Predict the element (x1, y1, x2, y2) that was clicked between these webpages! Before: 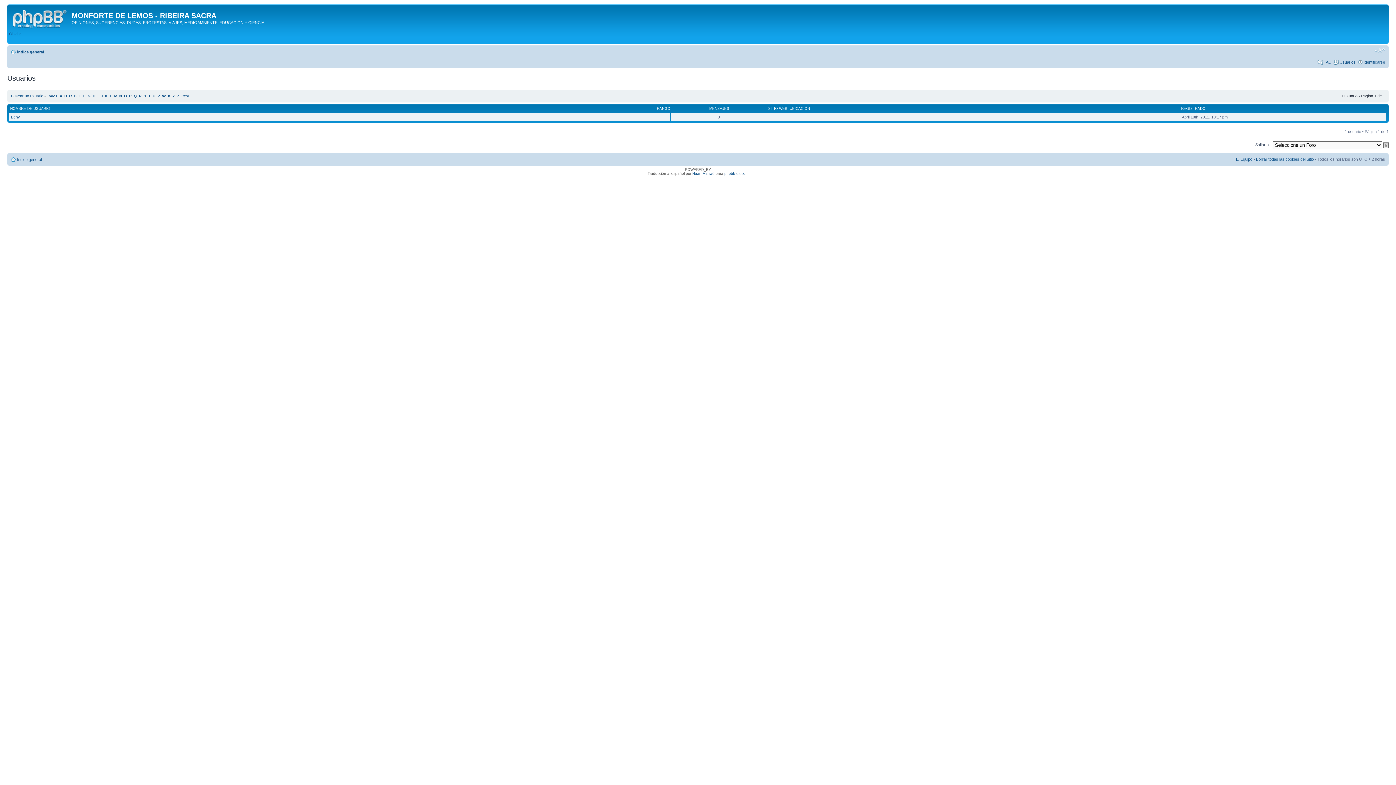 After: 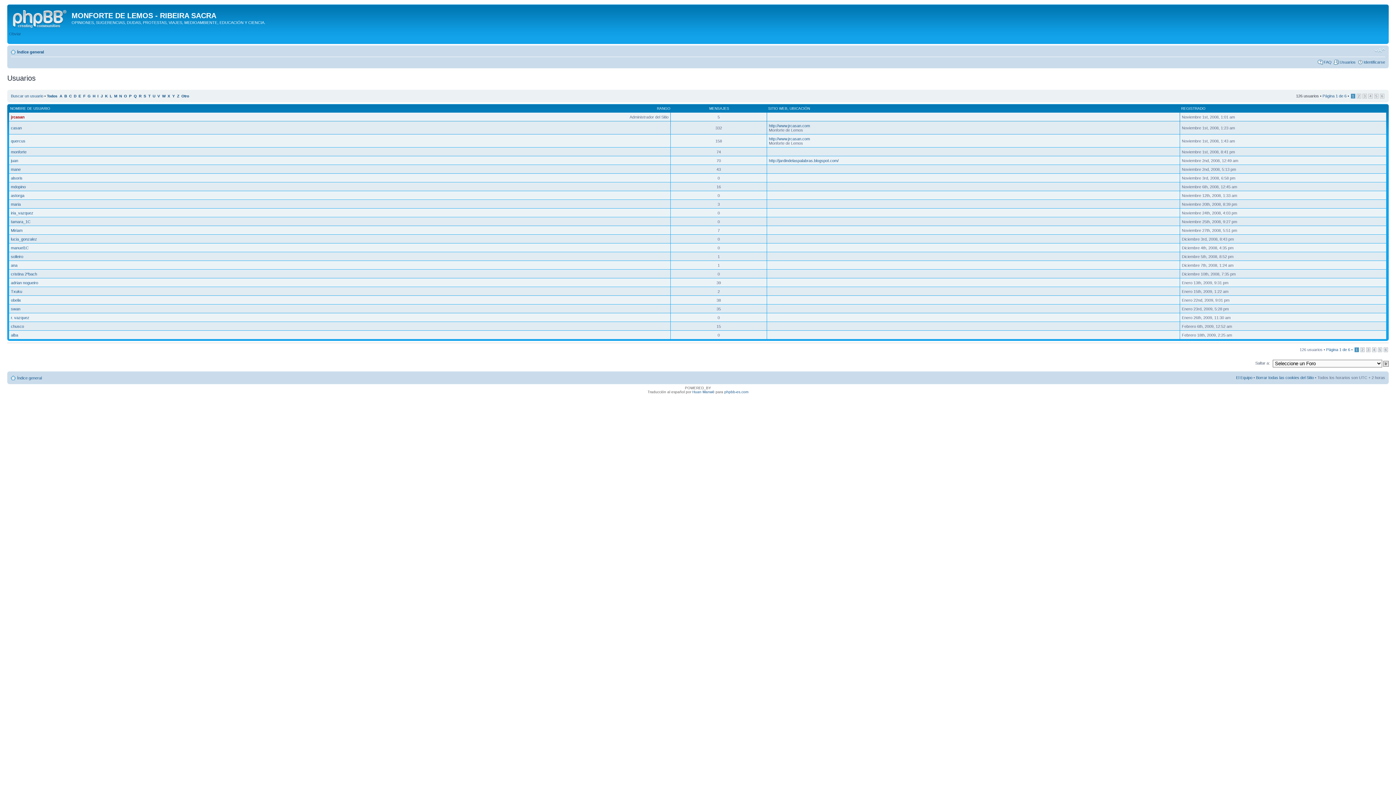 Action: label: Usuarios bbox: (1340, 60, 1356, 64)